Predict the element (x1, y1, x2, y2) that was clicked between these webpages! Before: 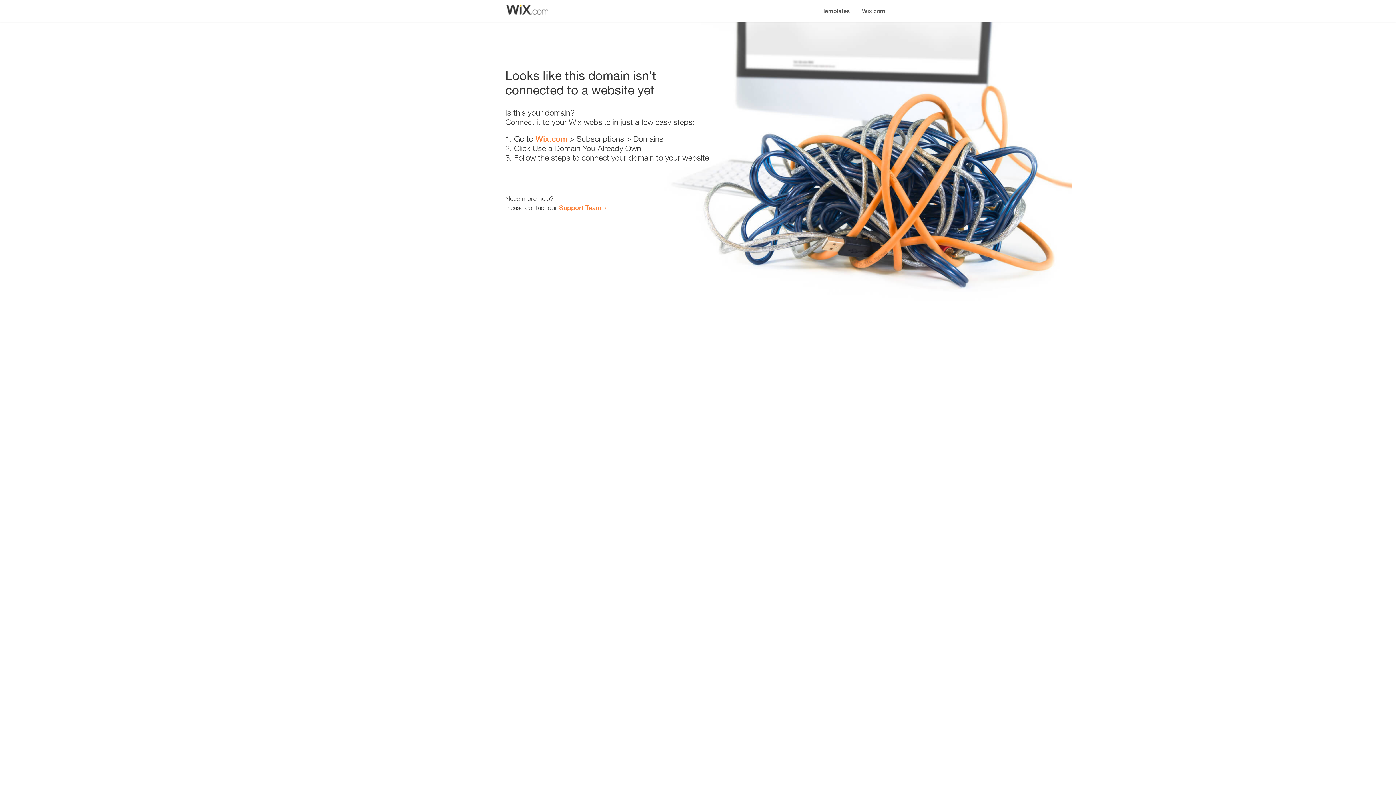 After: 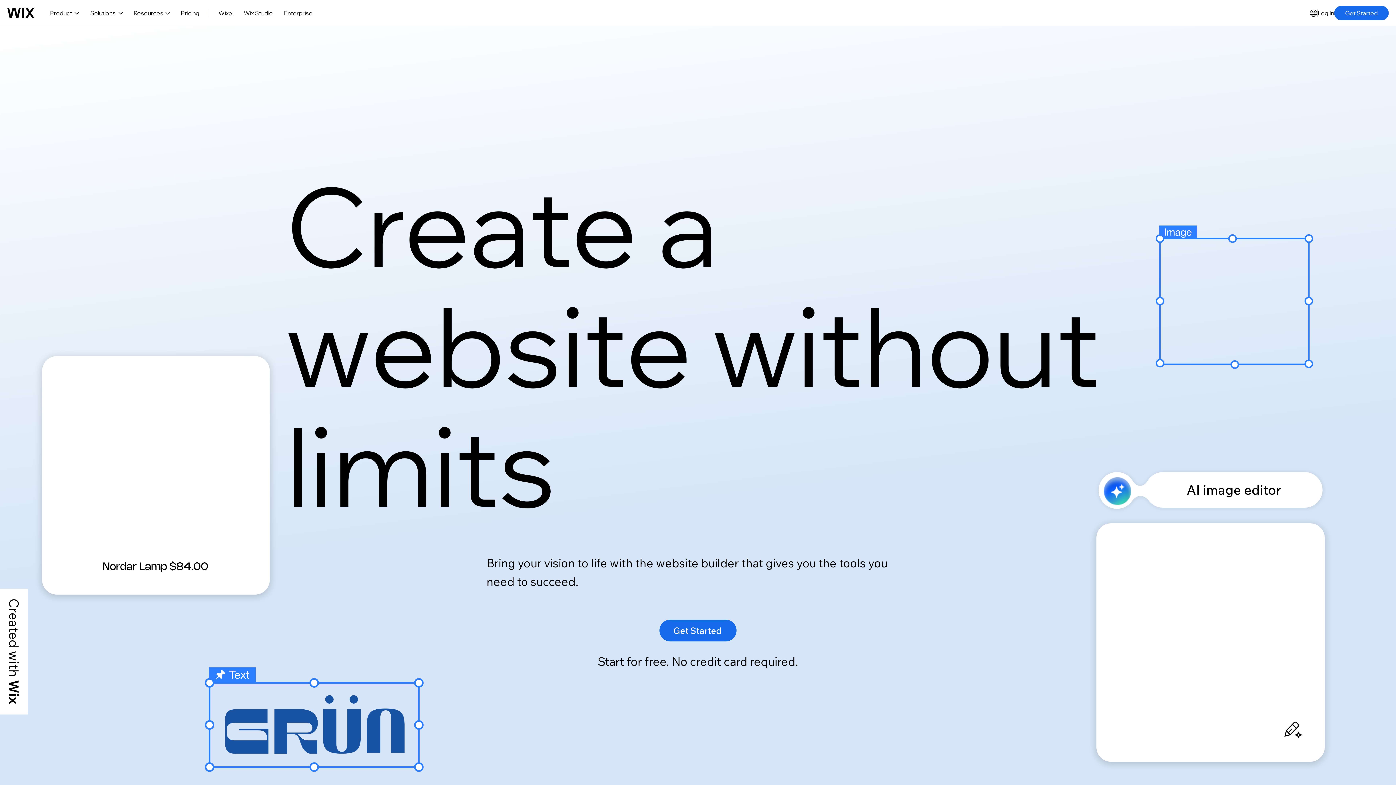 Action: label: Wix.com bbox: (856, 0, 890, 14)